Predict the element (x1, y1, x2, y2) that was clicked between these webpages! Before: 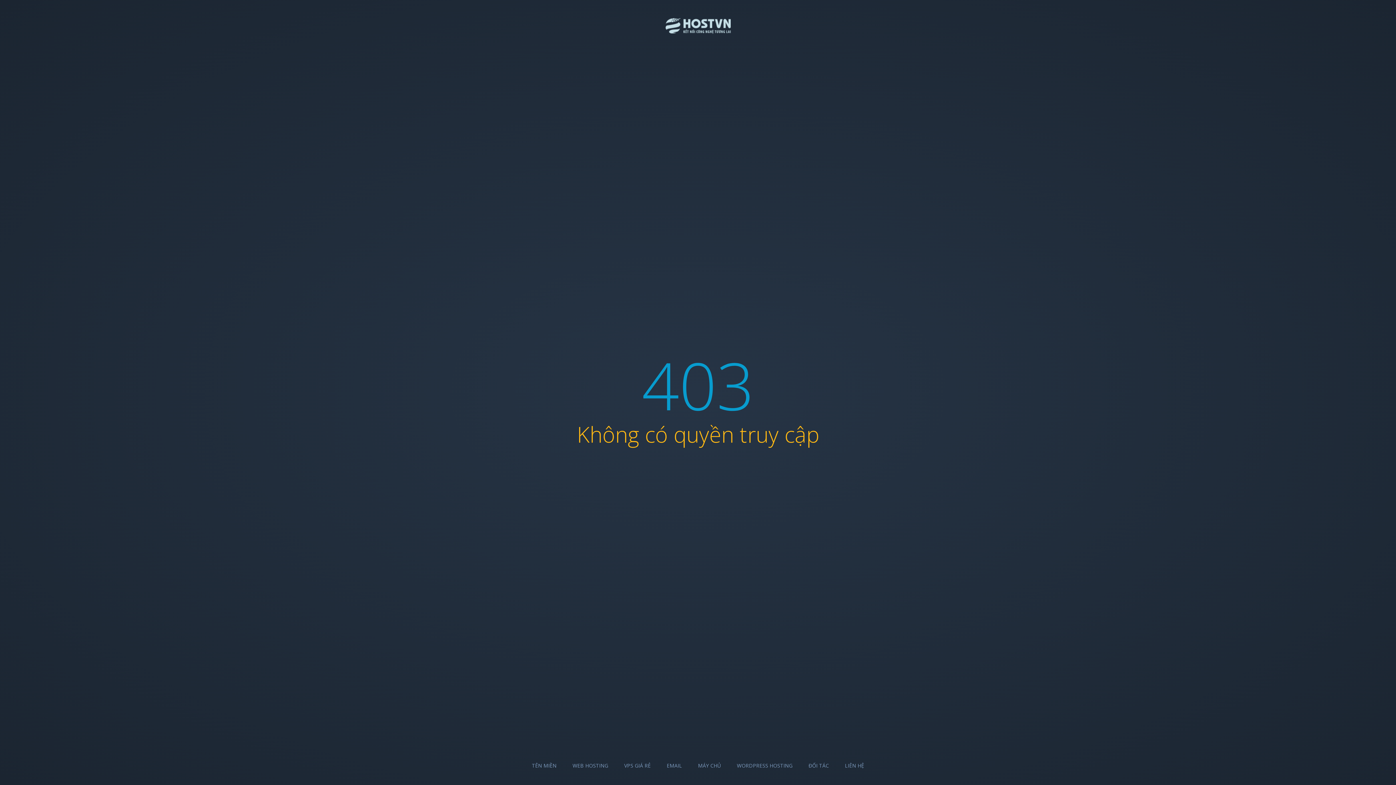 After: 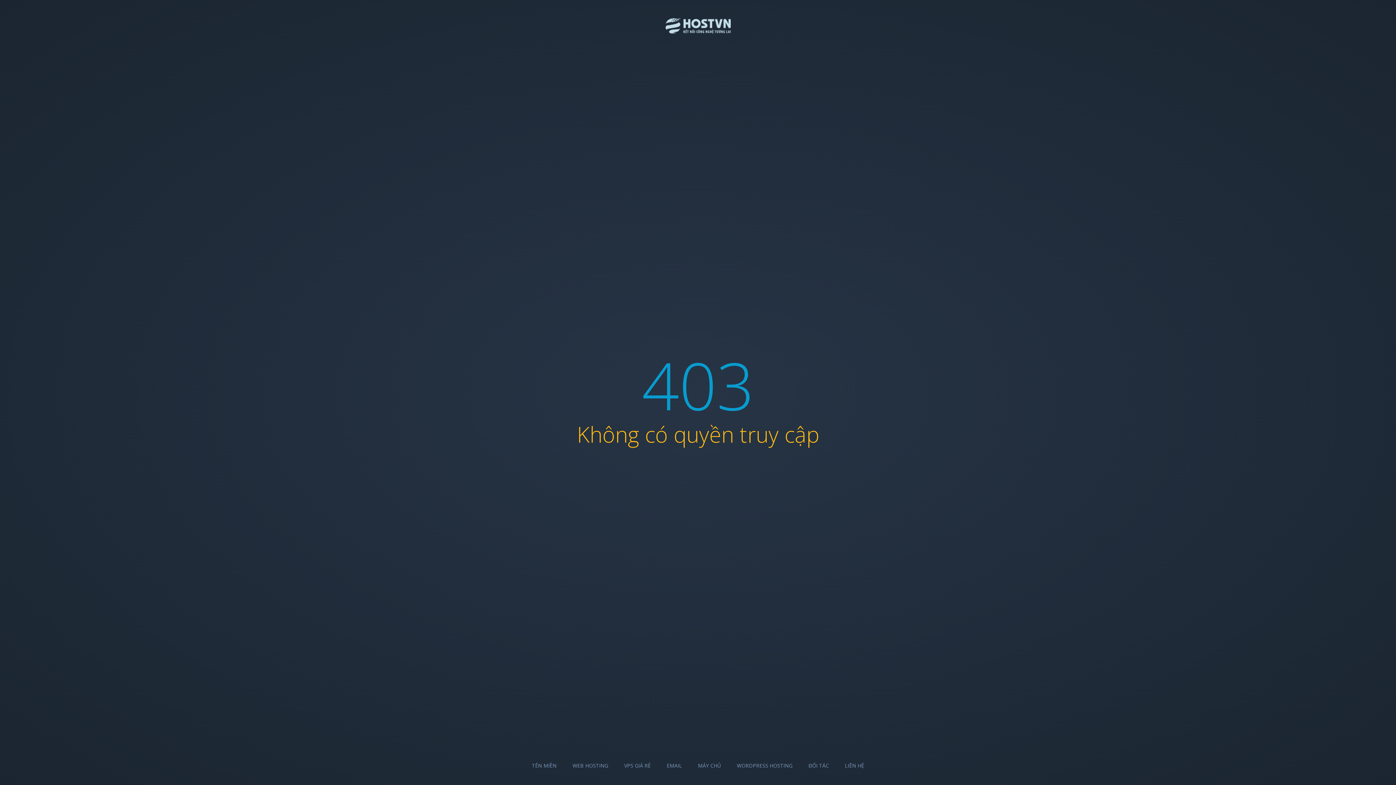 Action: bbox: (698, 762, 721, 769) label: MÁY CHỦ